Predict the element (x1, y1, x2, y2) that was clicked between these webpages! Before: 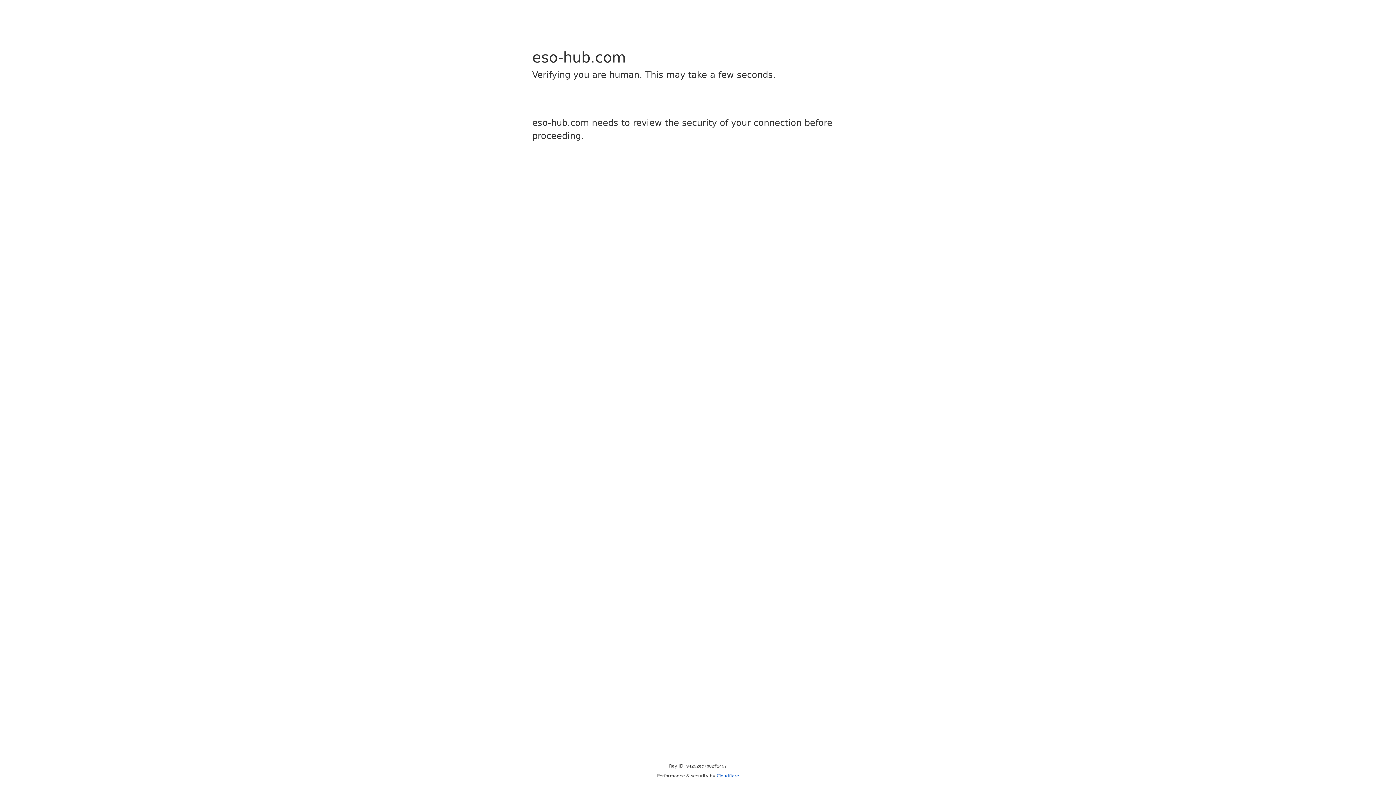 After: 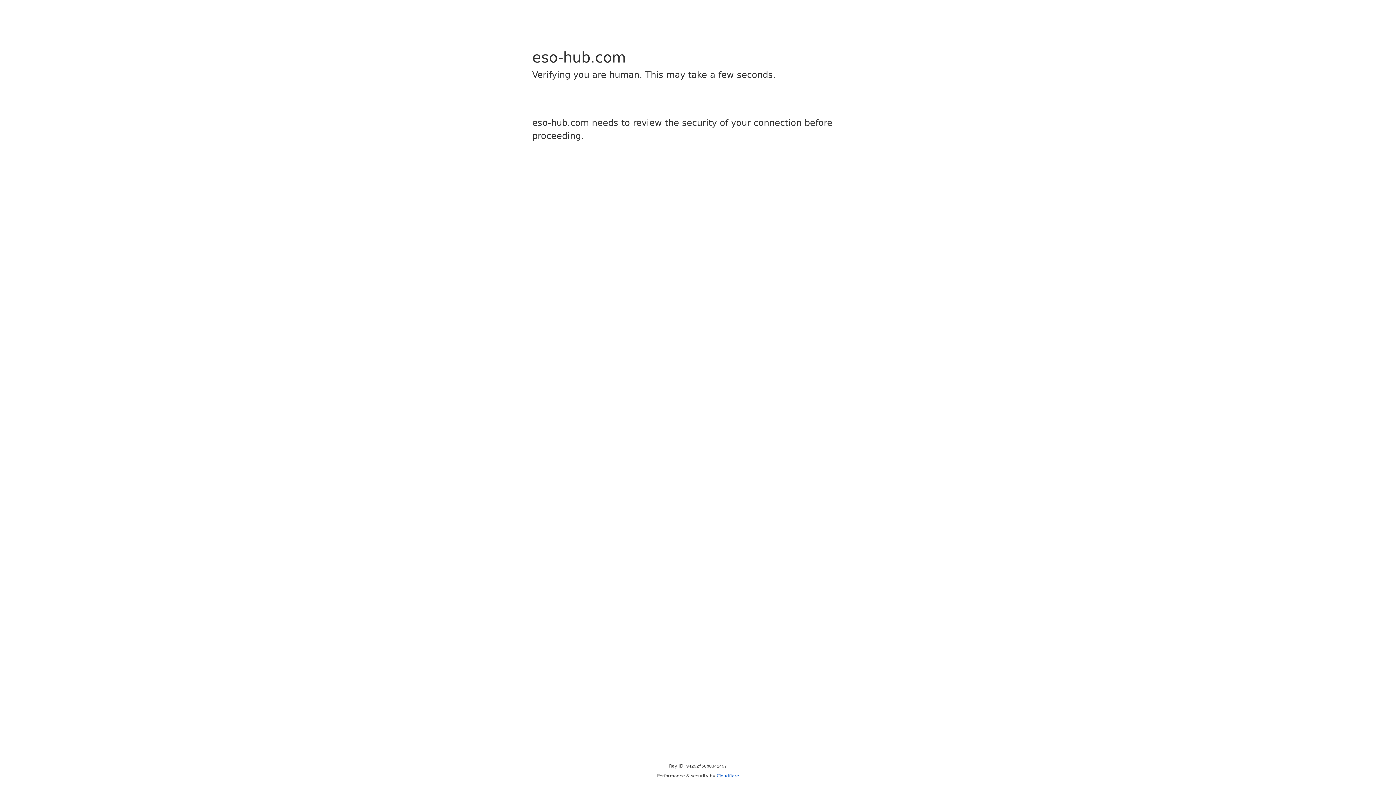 Action: label: Cloudflare bbox: (716, 773, 739, 778)